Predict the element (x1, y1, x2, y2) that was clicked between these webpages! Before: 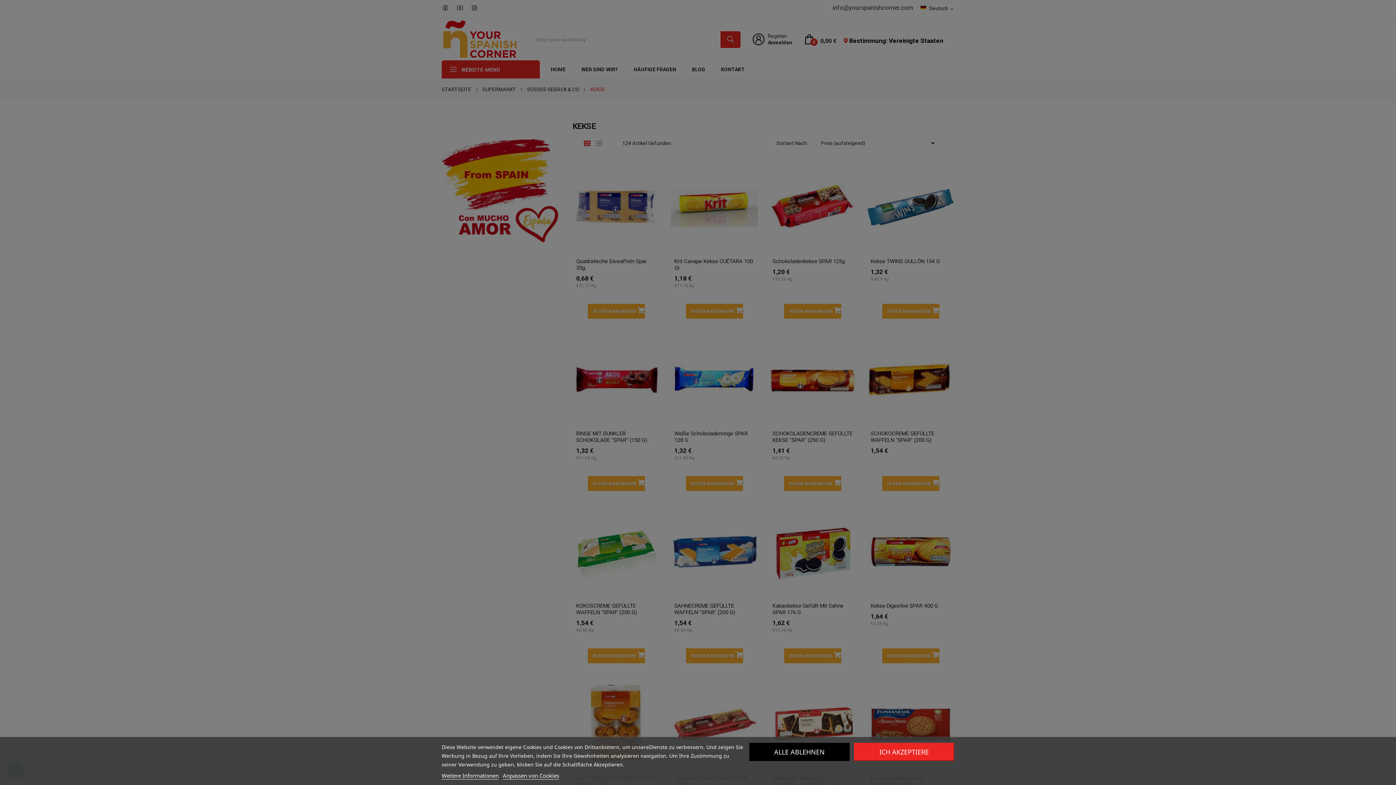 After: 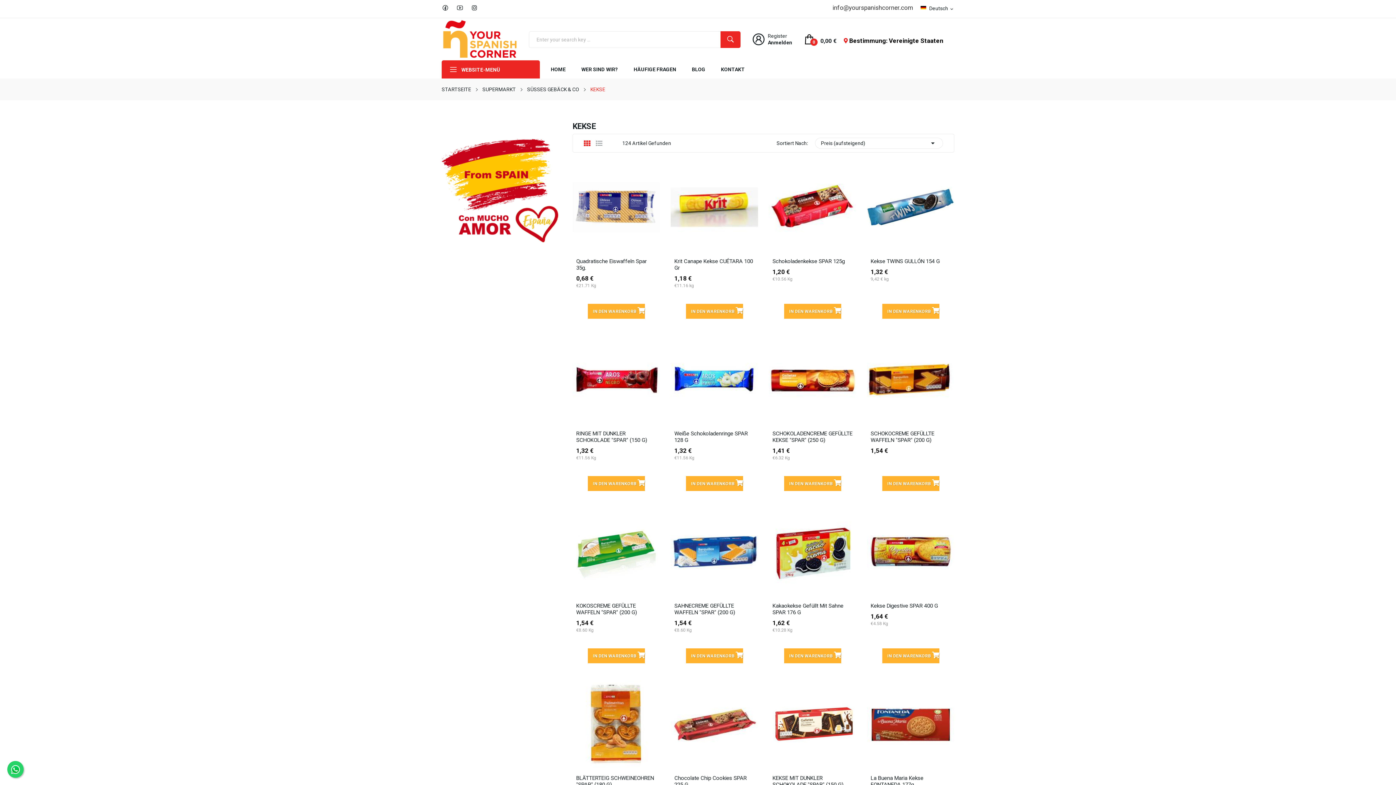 Action: label: ALLE ABLEHNEN bbox: (749, 743, 849, 761)